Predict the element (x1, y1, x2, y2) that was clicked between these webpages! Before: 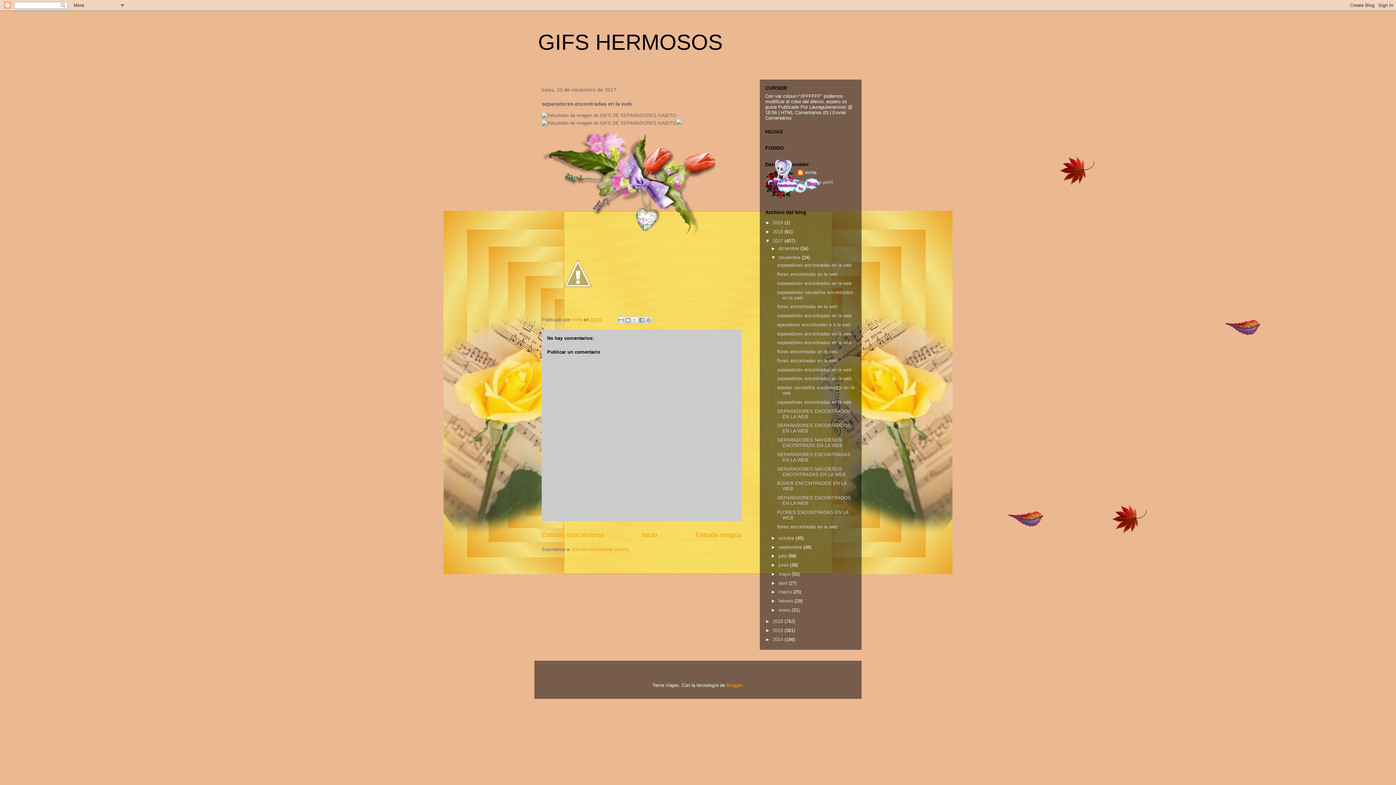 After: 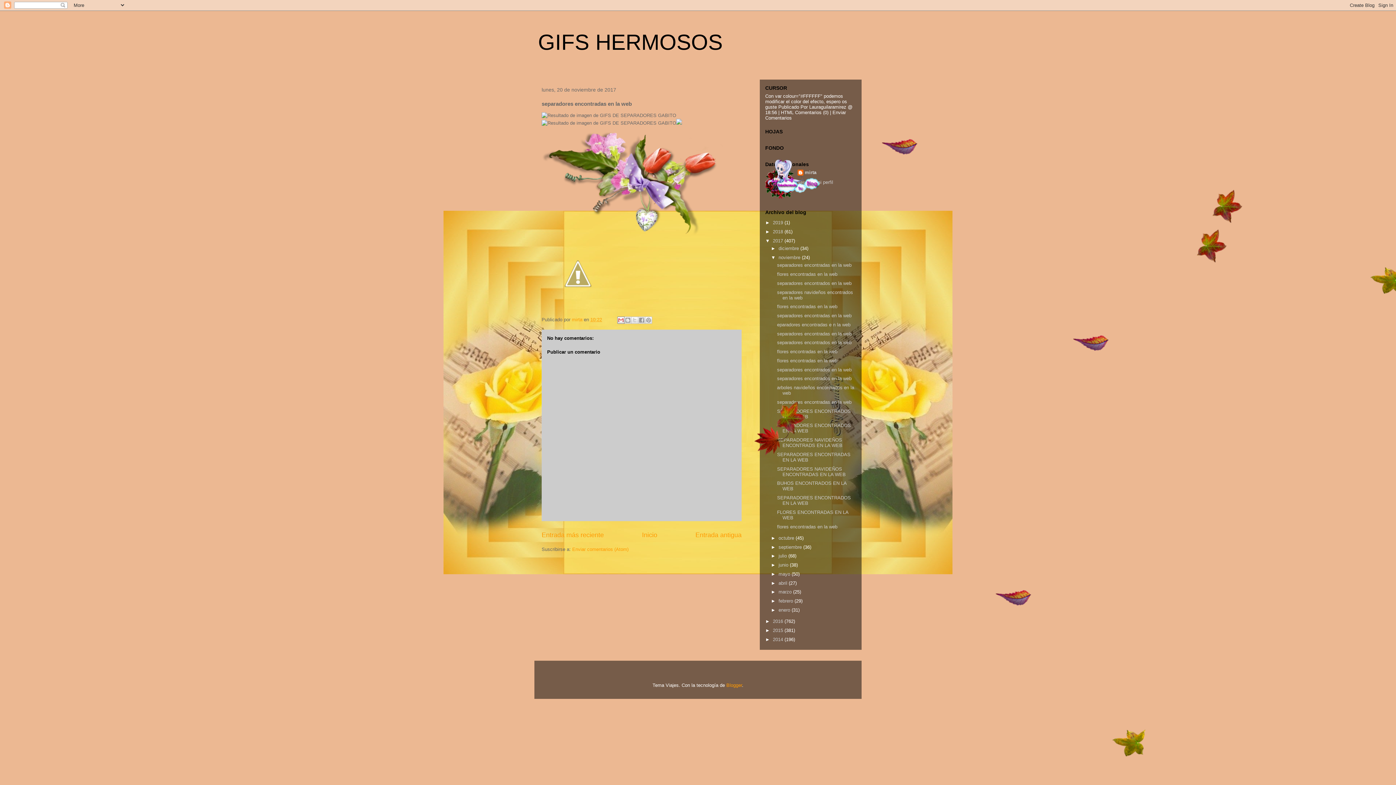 Action: label: Enviar por correo electrónico bbox: (617, 316, 624, 324)